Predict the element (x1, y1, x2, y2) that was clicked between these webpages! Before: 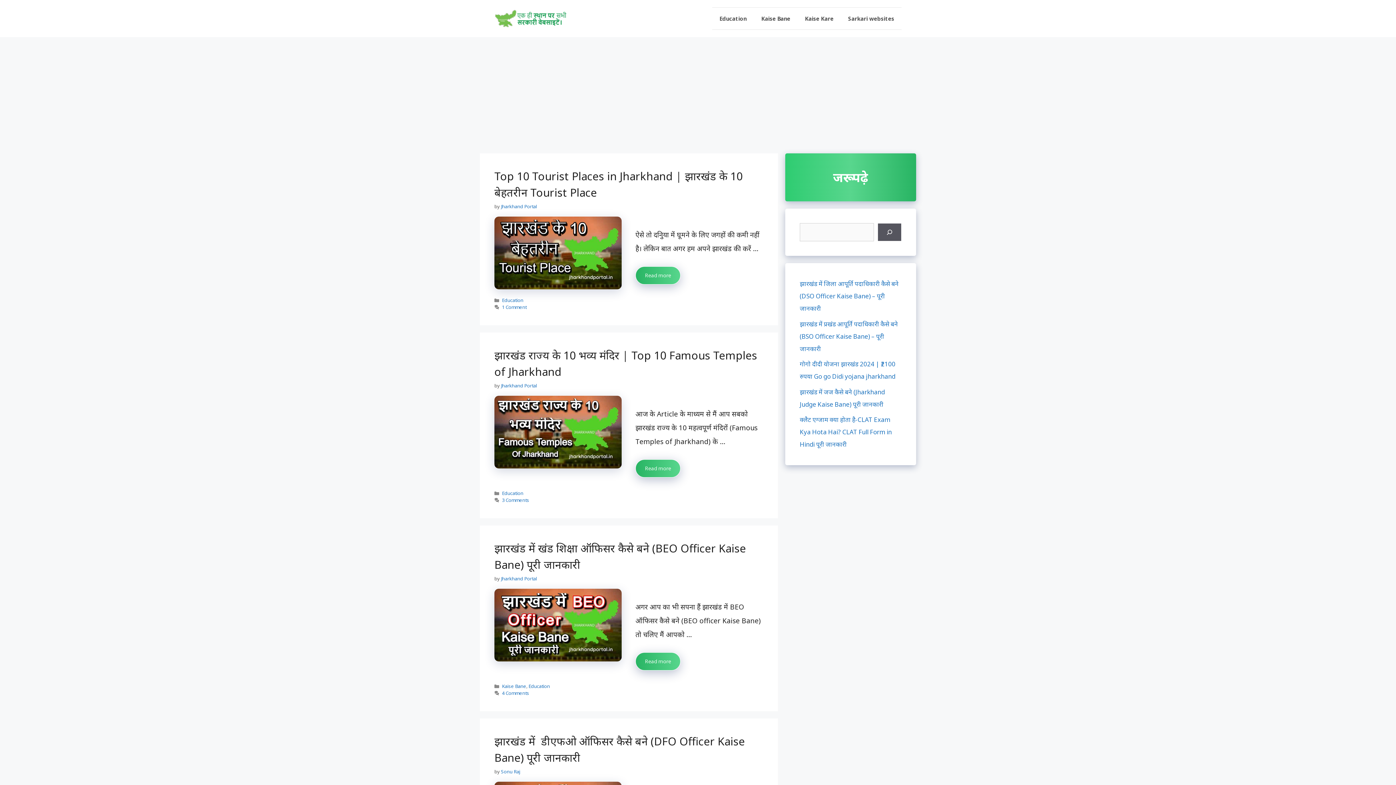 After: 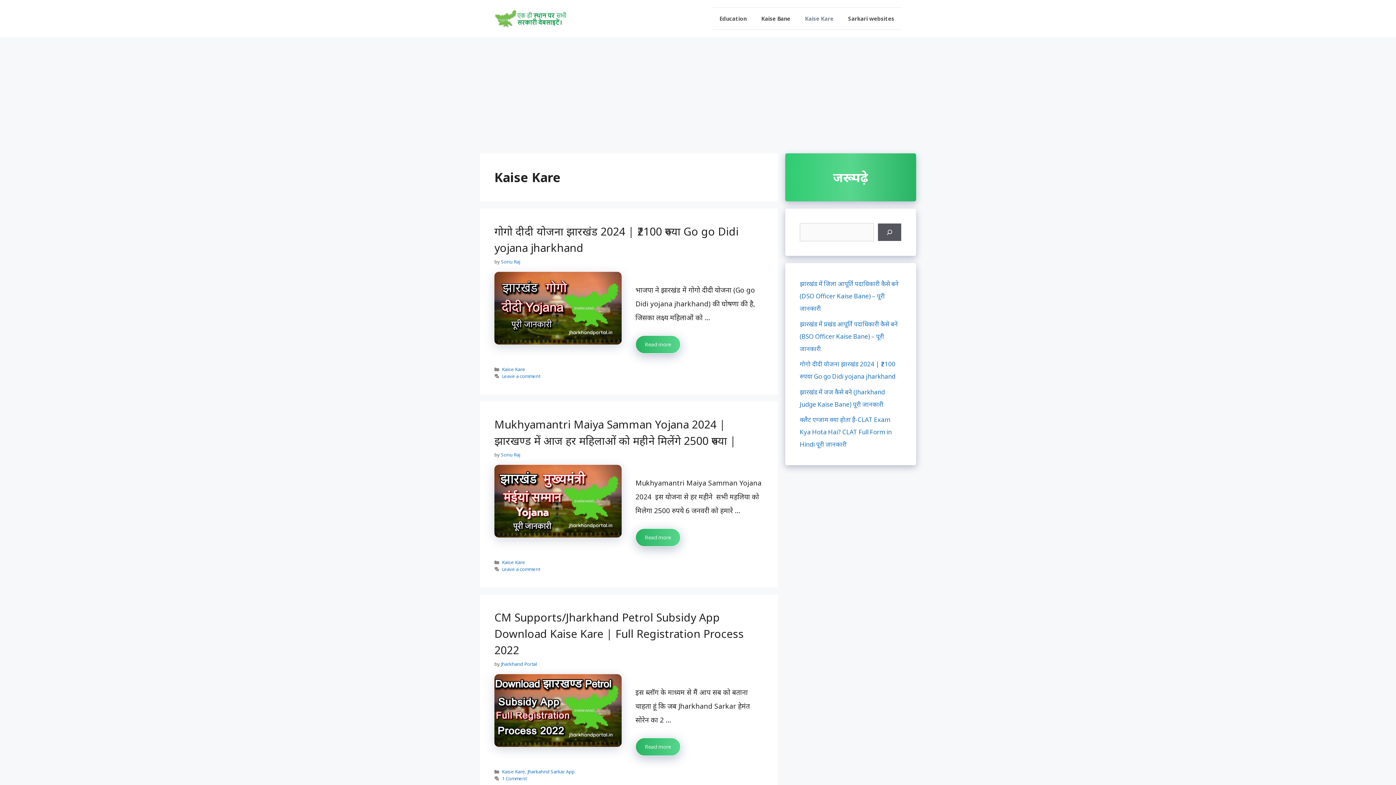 Action: bbox: (797, 7, 841, 29) label: Kaise Kare